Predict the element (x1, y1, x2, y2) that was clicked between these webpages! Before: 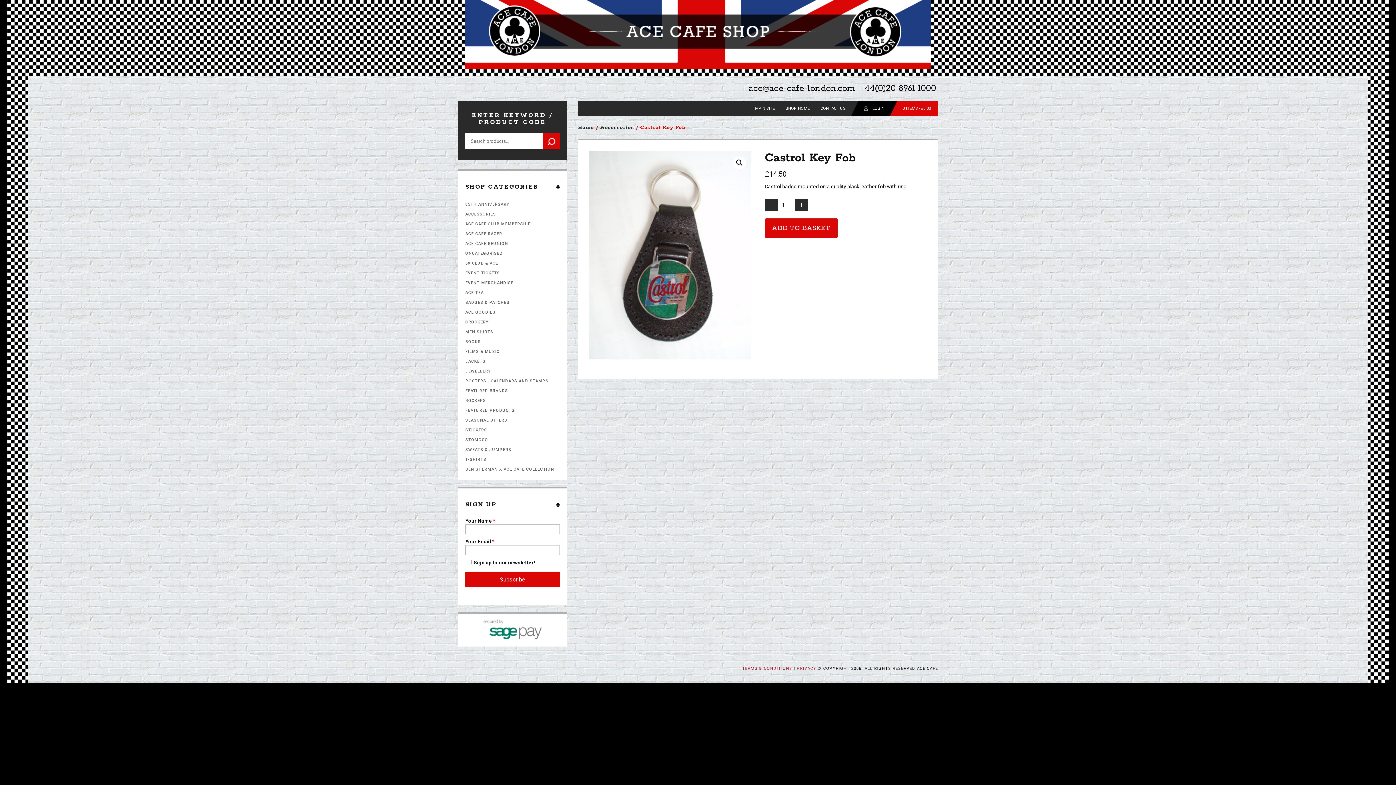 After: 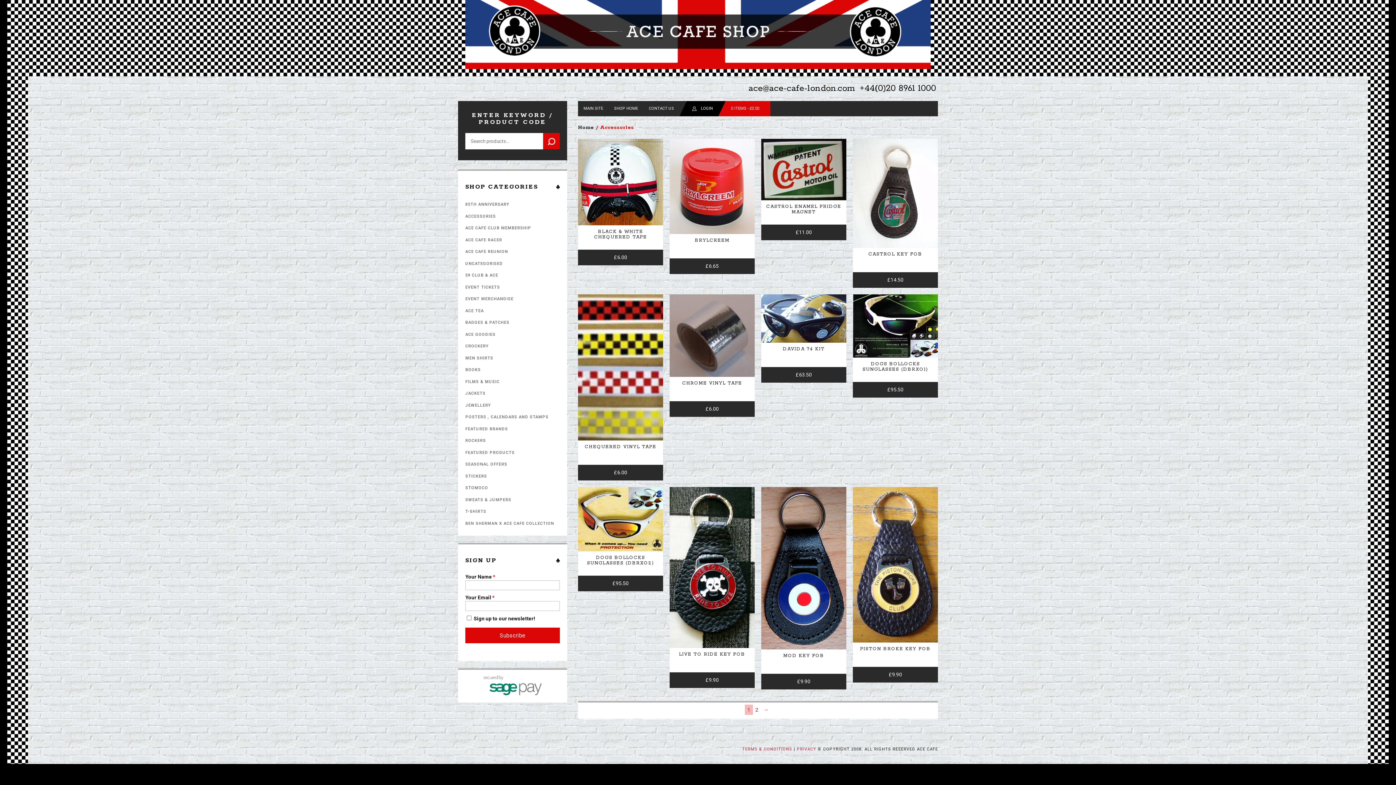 Action: label: Accessories bbox: (600, 124, 634, 130)